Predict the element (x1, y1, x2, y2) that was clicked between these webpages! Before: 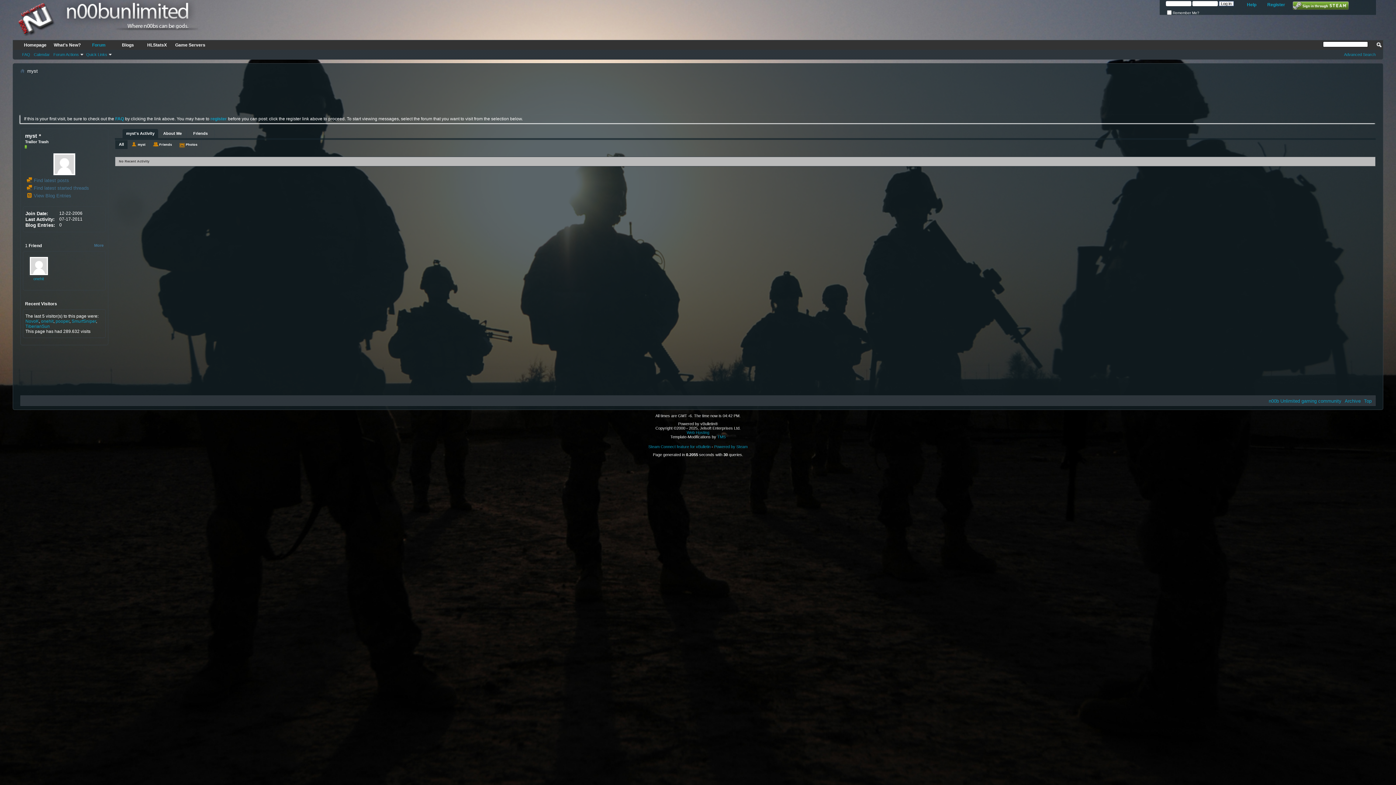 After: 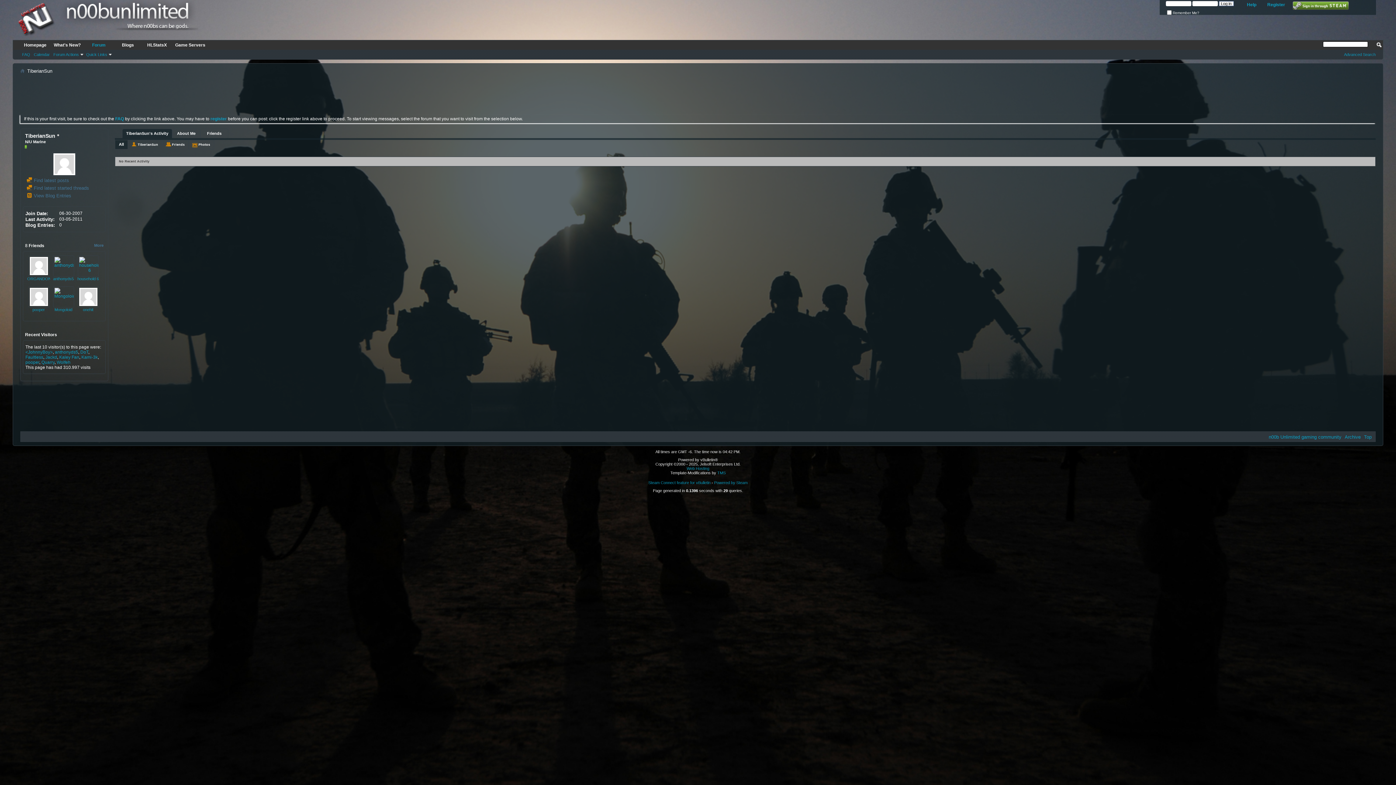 Action: bbox: (25, 324, 49, 329) label: TiberianSun